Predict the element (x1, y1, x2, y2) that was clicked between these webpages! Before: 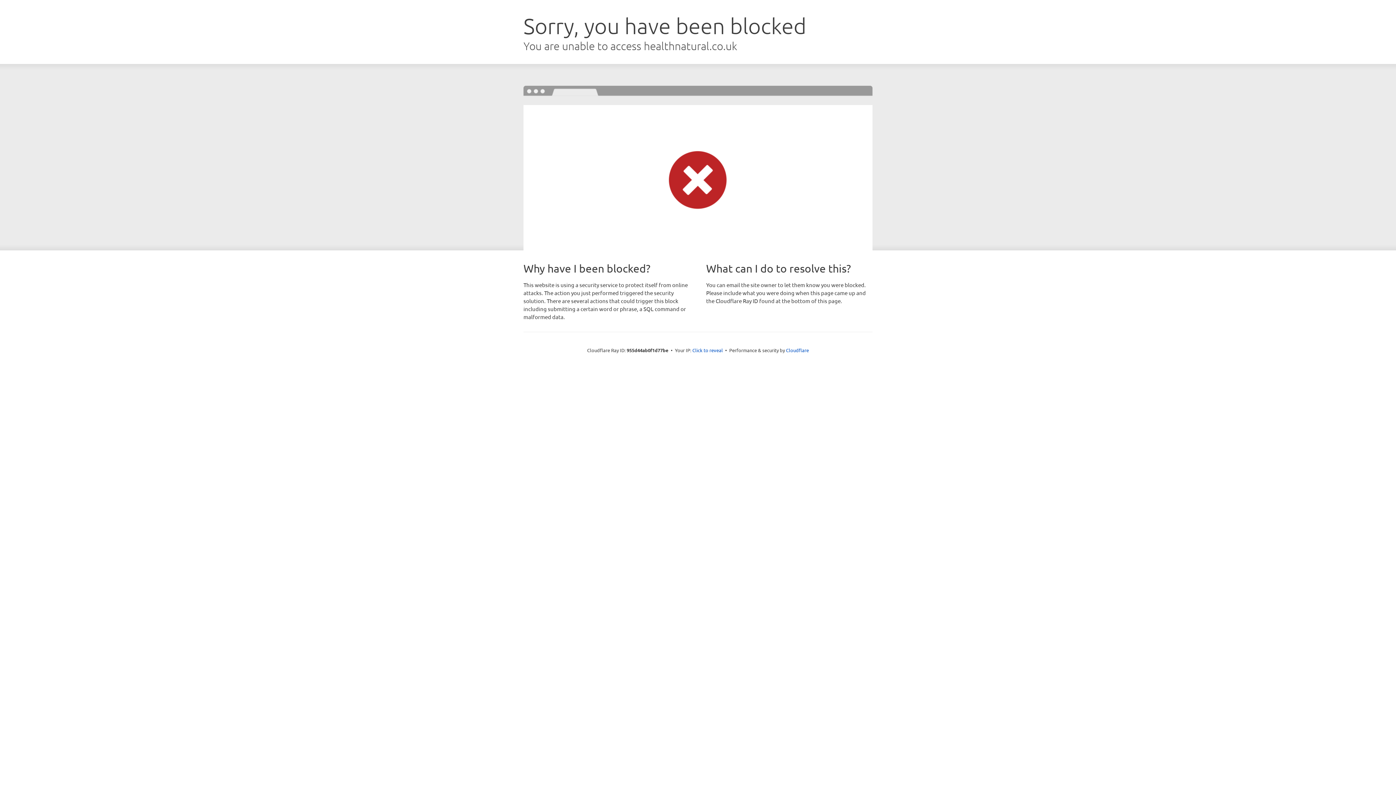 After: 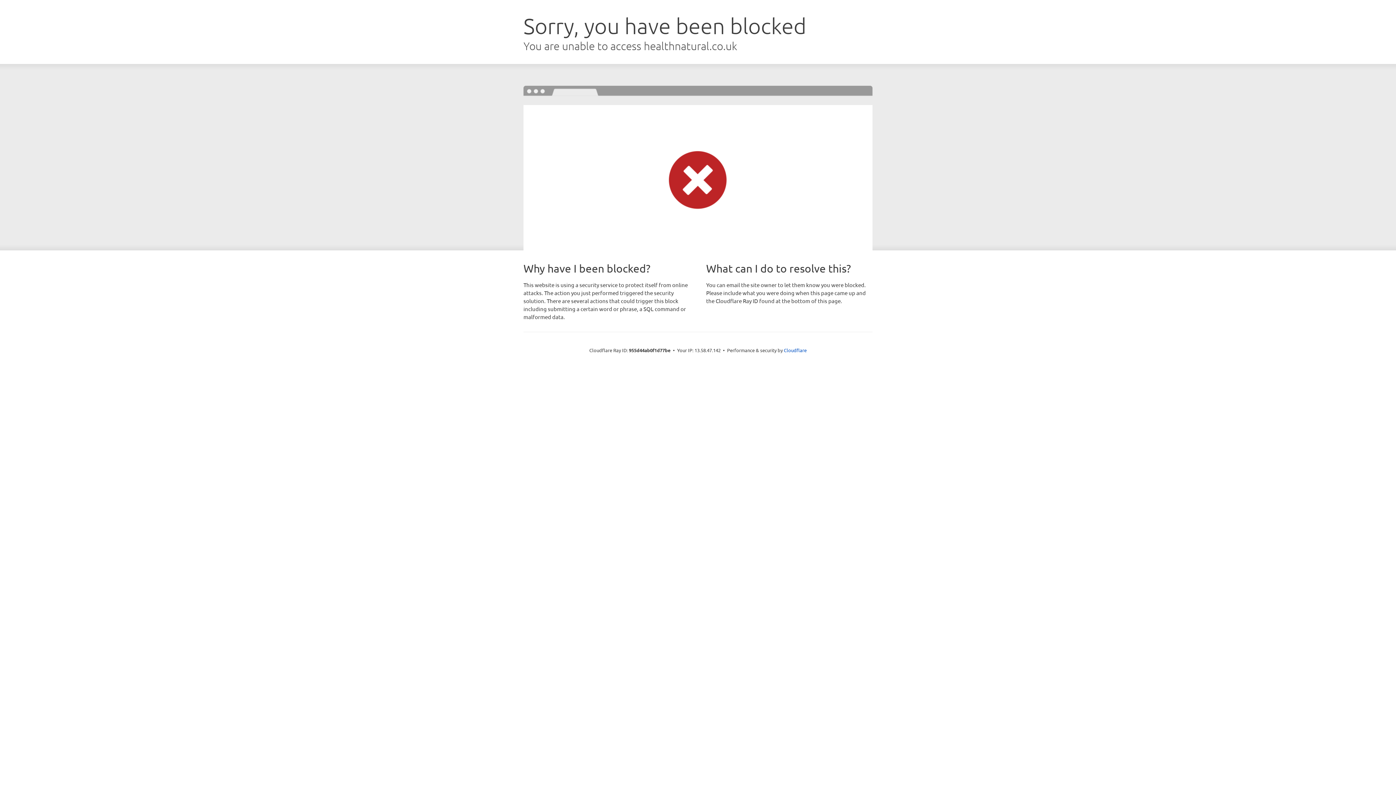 Action: bbox: (692, 346, 723, 353) label: Click to reveal